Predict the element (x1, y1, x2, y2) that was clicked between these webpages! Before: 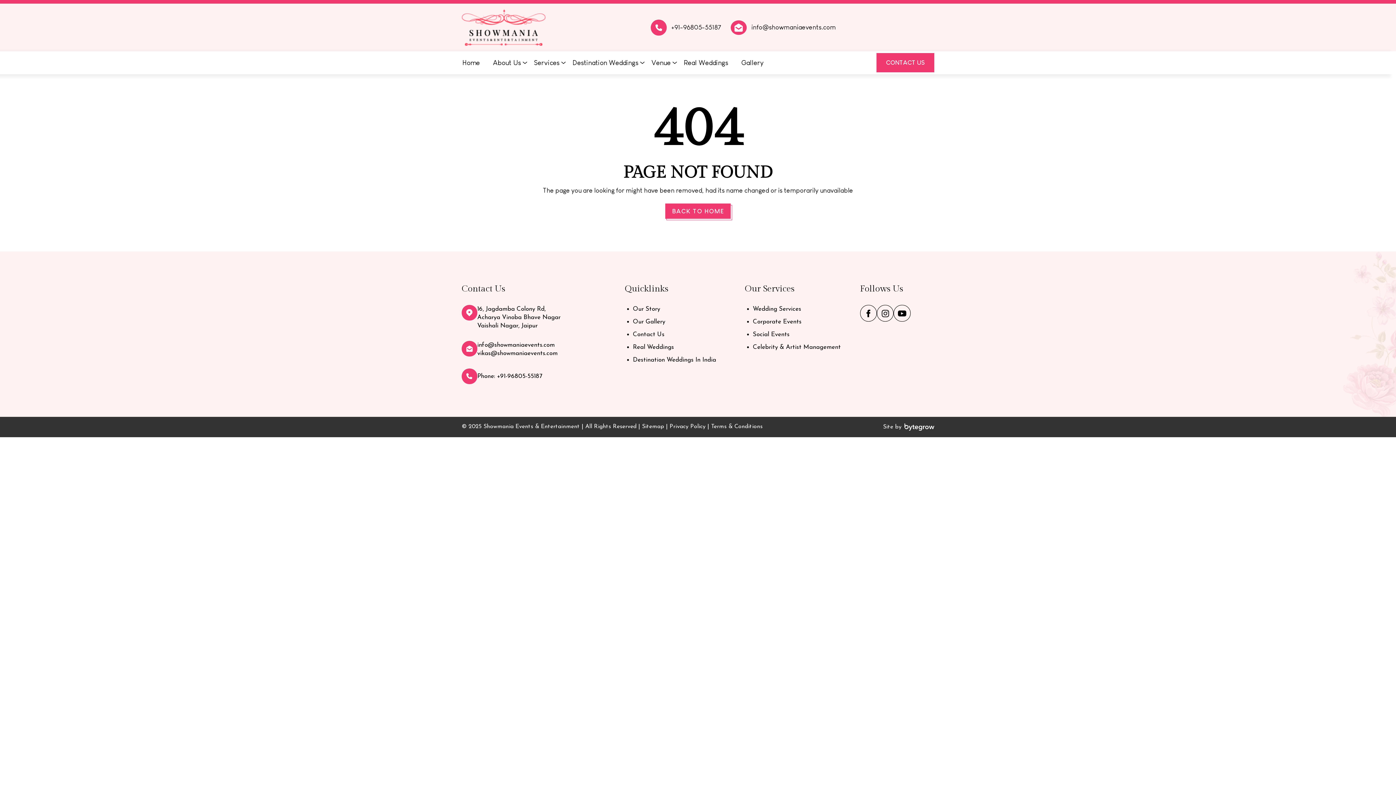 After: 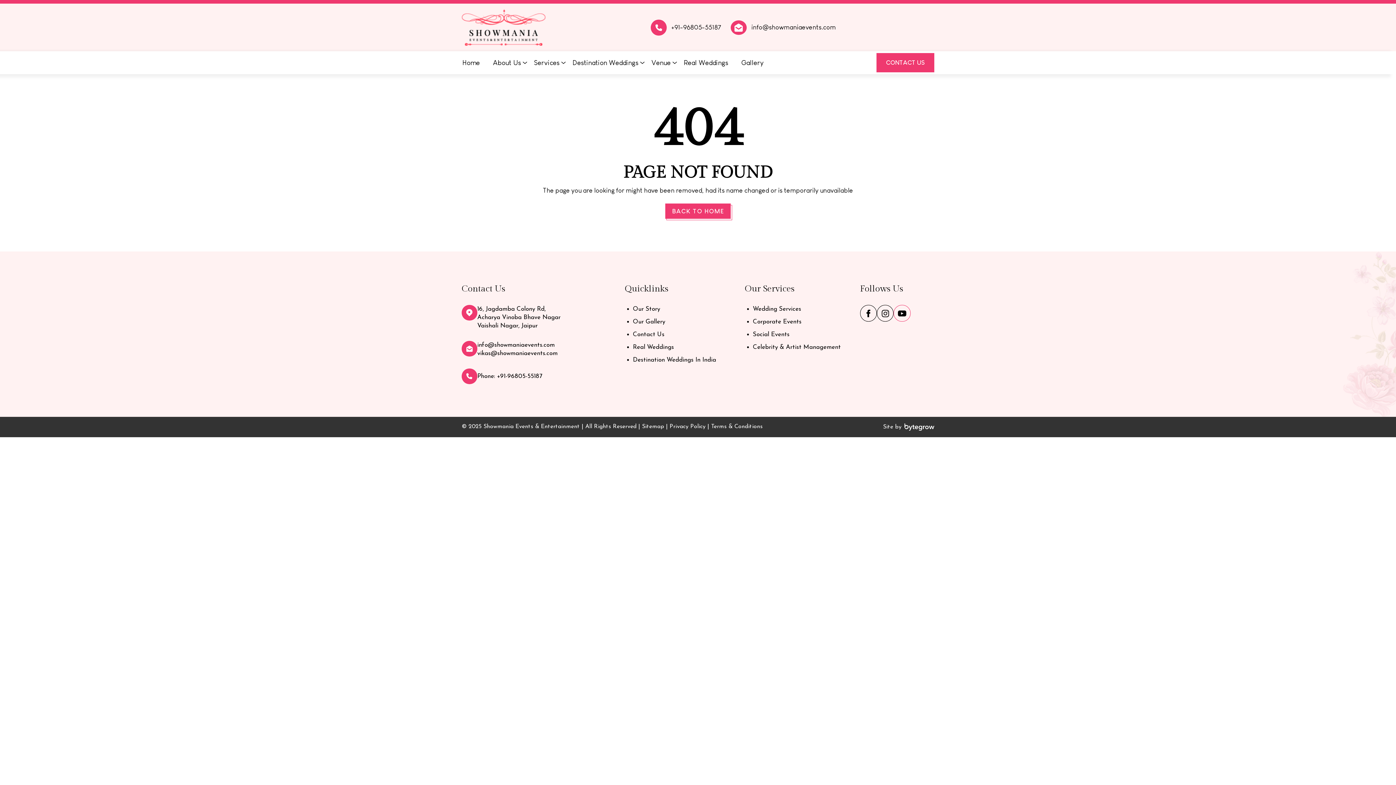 Action: bbox: (893, 305, 910, 321)